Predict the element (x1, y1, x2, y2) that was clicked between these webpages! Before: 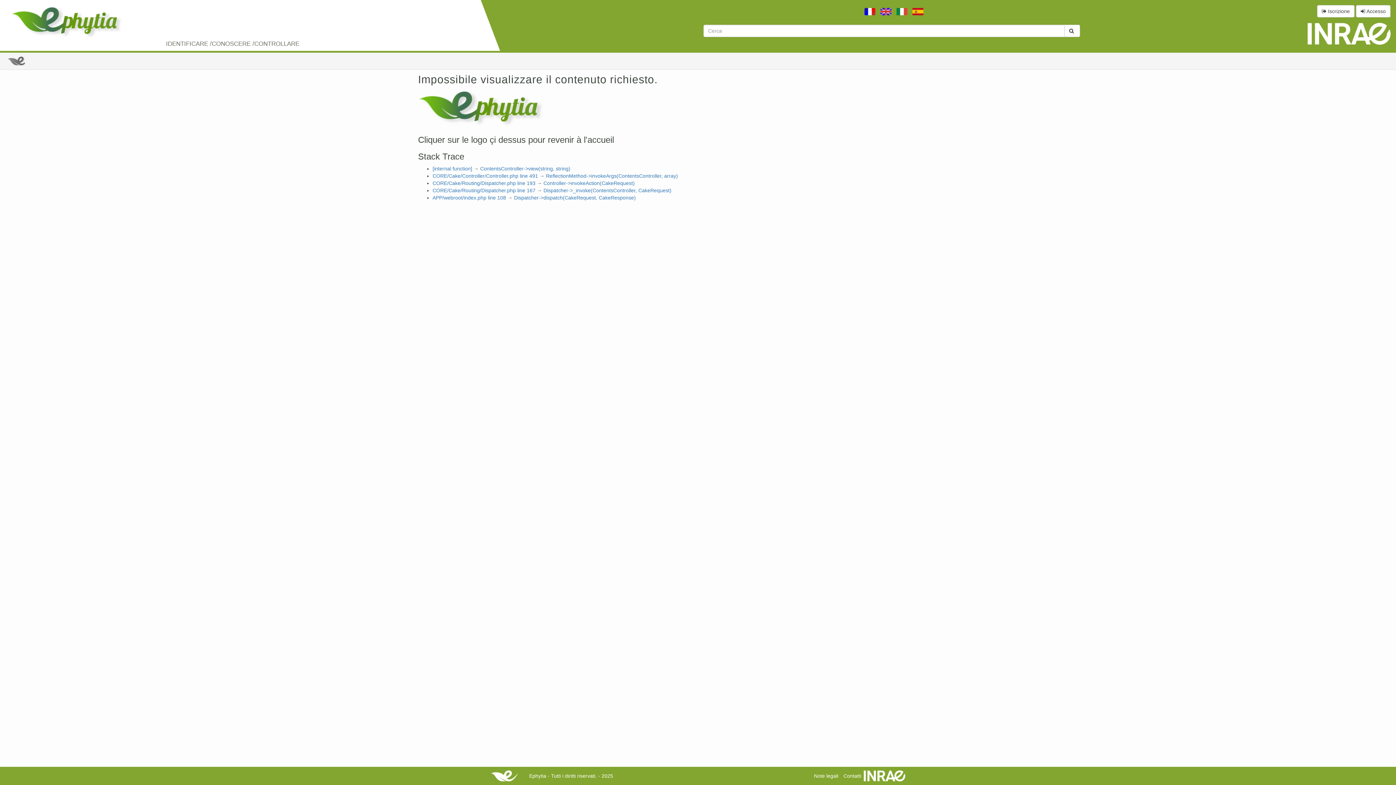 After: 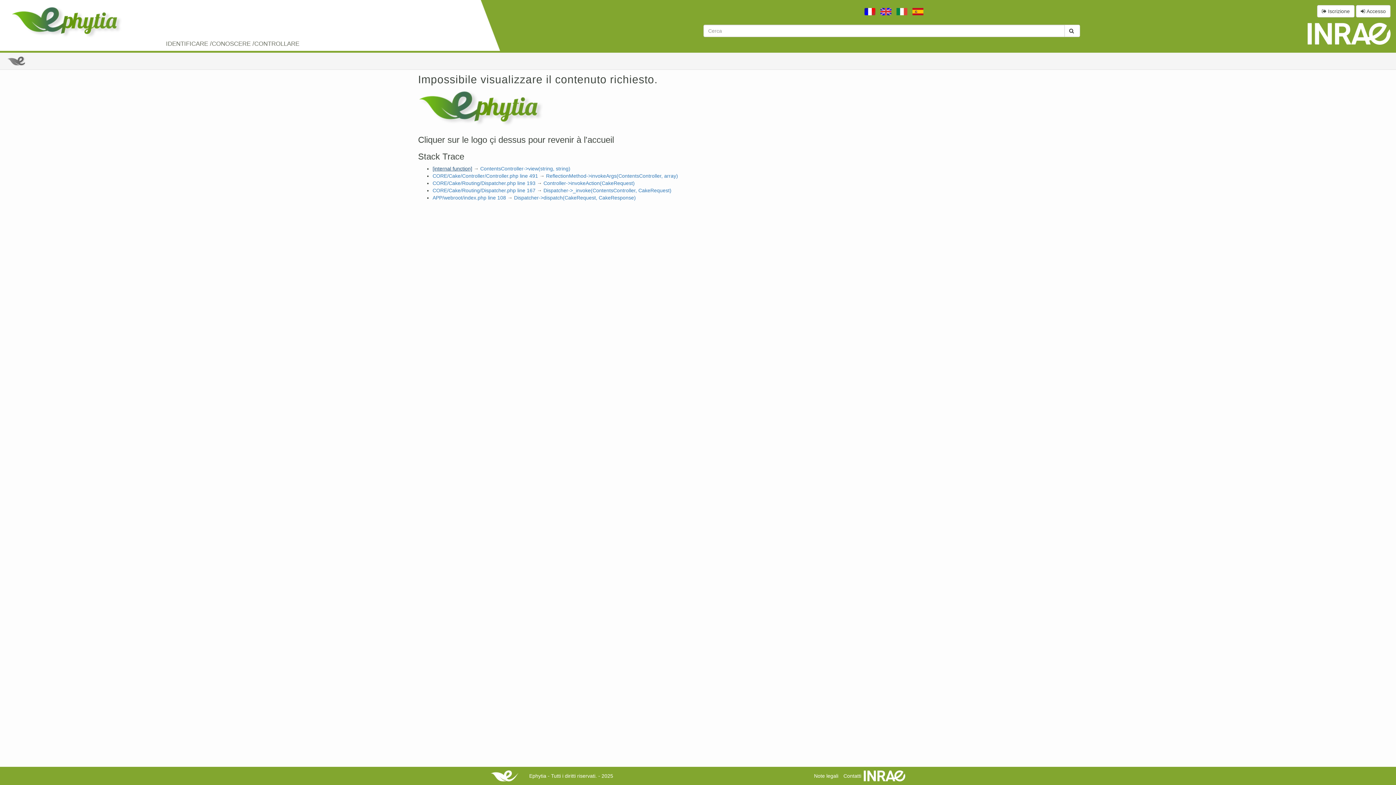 Action: label: [internal function] bbox: (432, 165, 472, 171)